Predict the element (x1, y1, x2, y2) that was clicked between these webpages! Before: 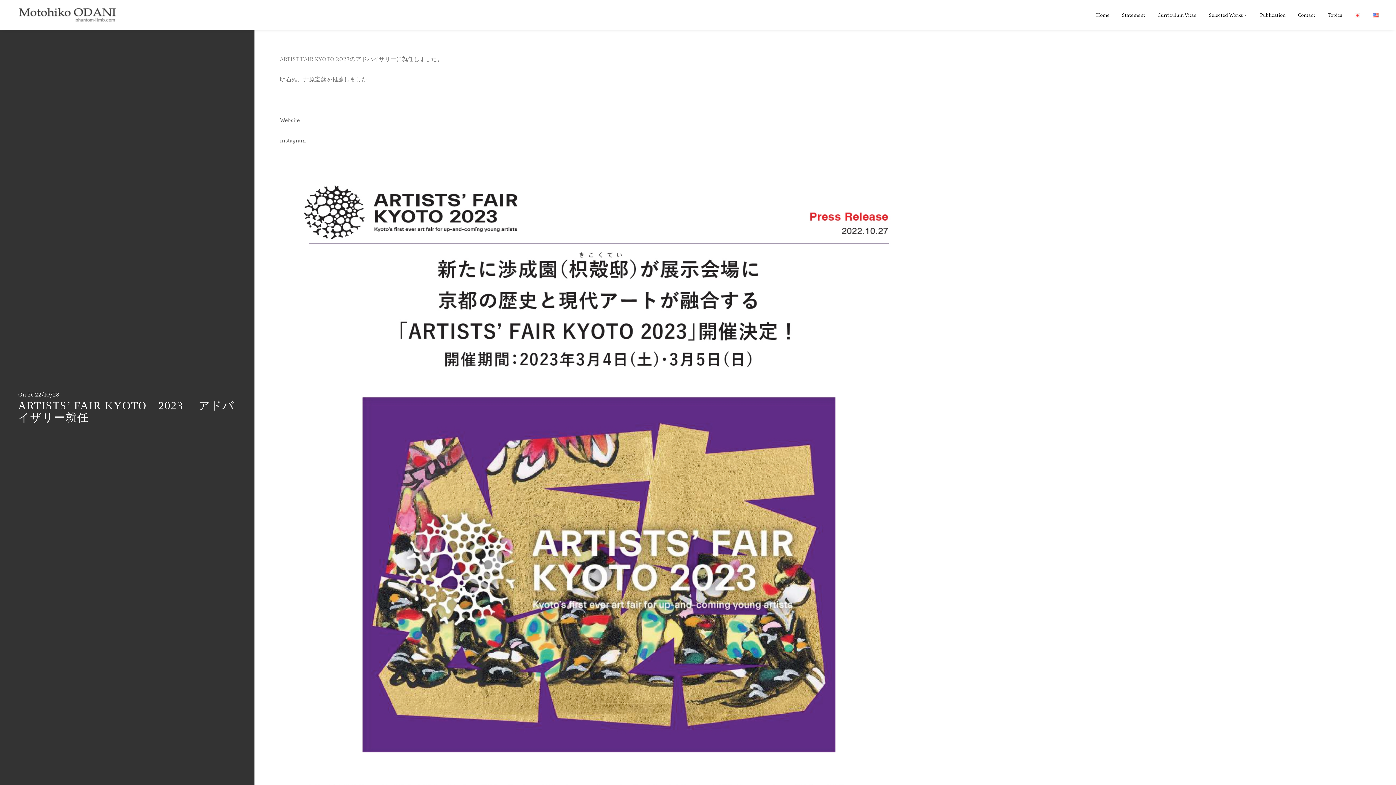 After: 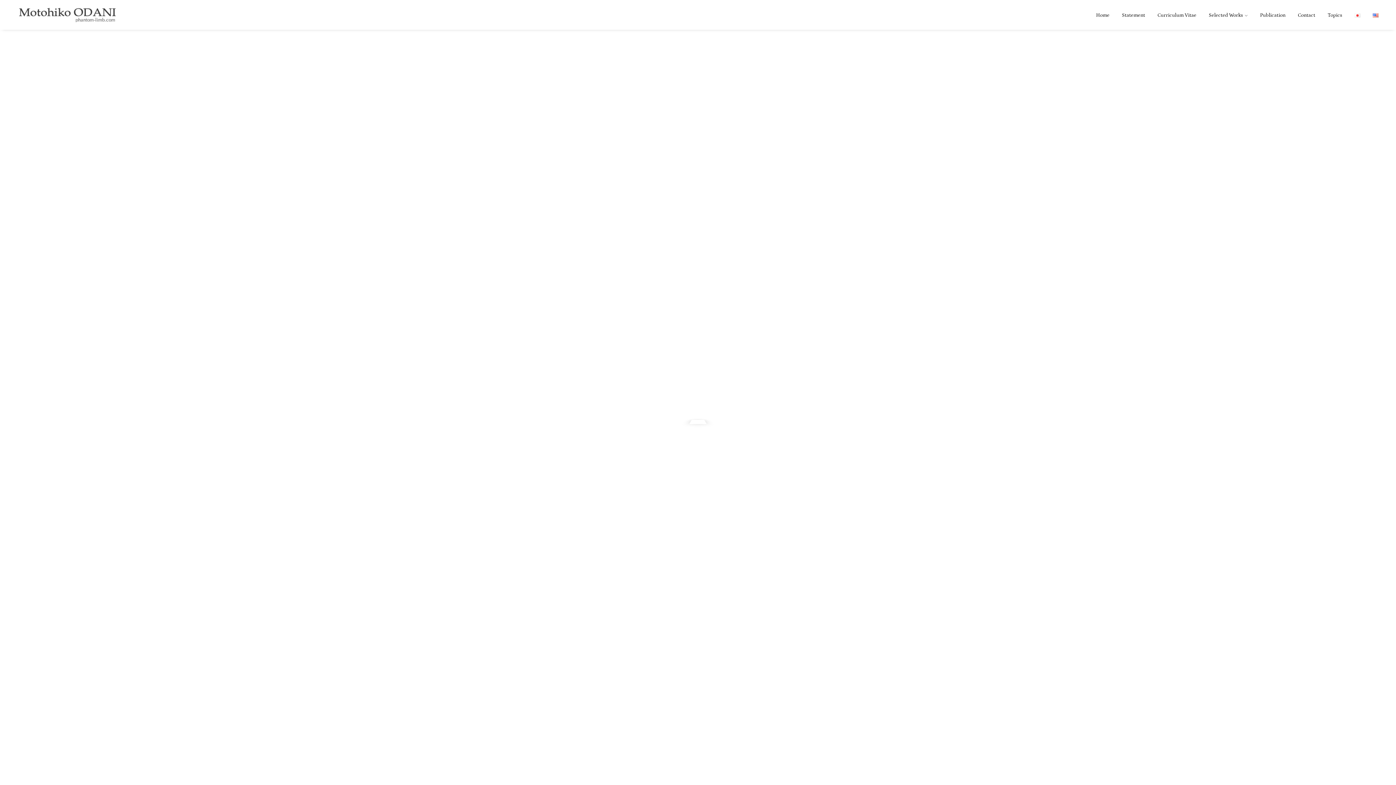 Action: bbox: (1373, 0, 1378, 29)